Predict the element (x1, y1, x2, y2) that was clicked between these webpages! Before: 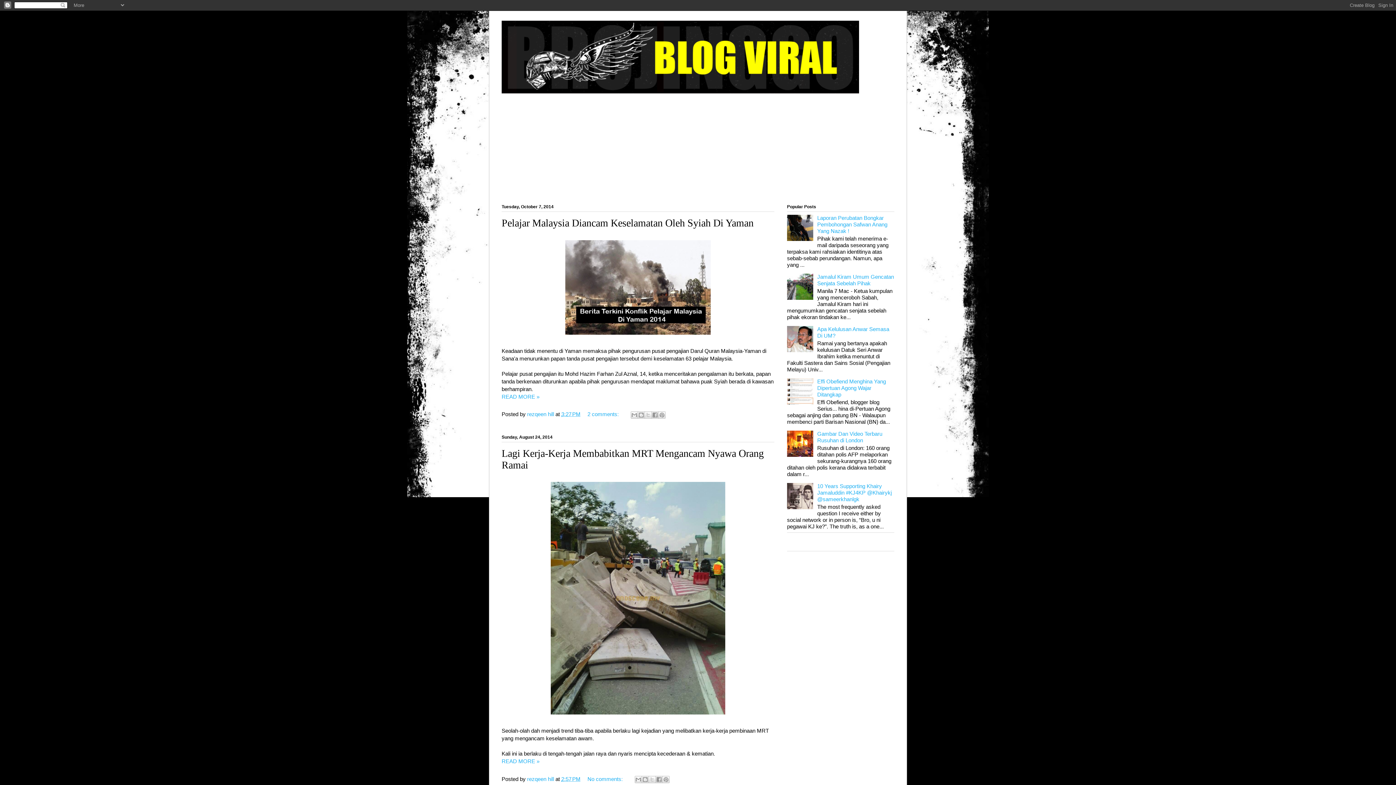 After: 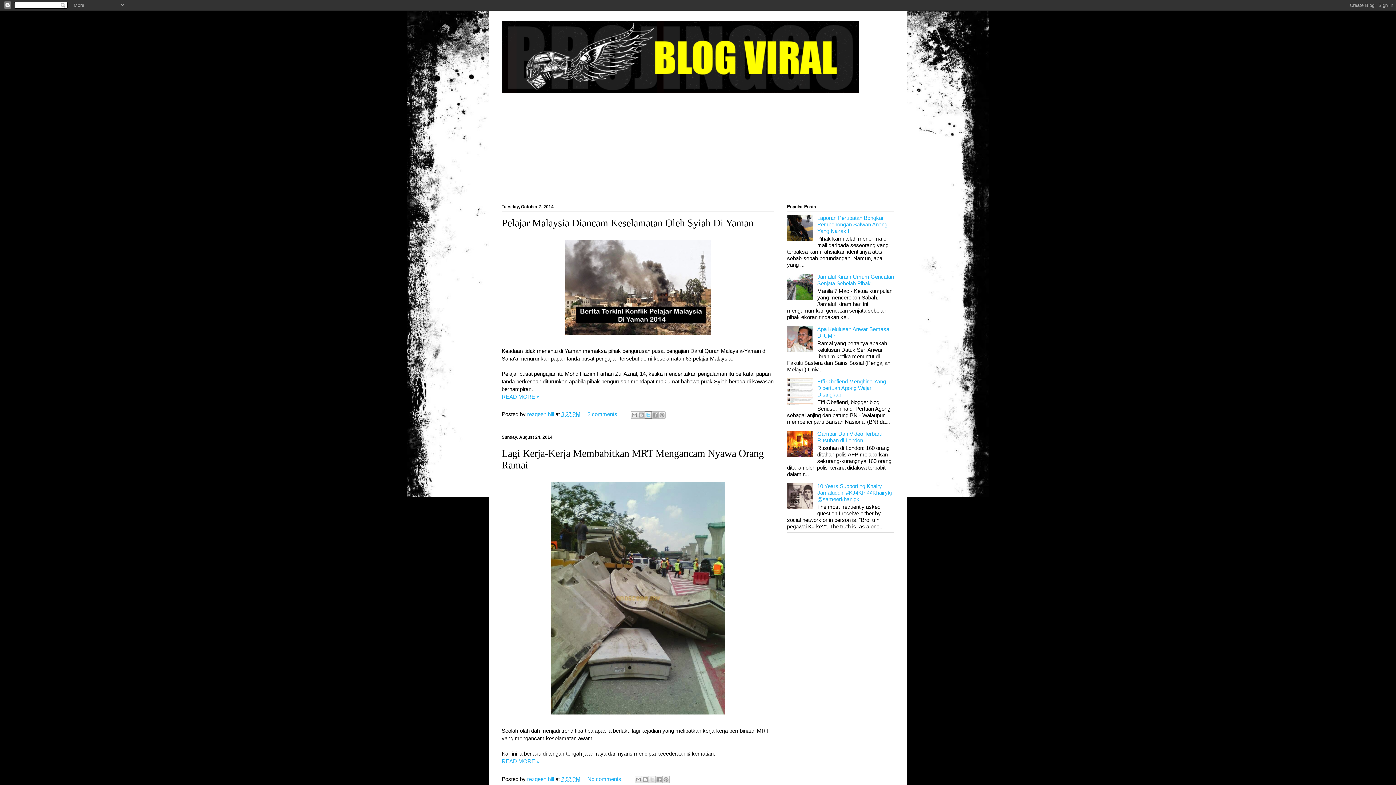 Action: bbox: (644, 411, 652, 418) label: Share to X